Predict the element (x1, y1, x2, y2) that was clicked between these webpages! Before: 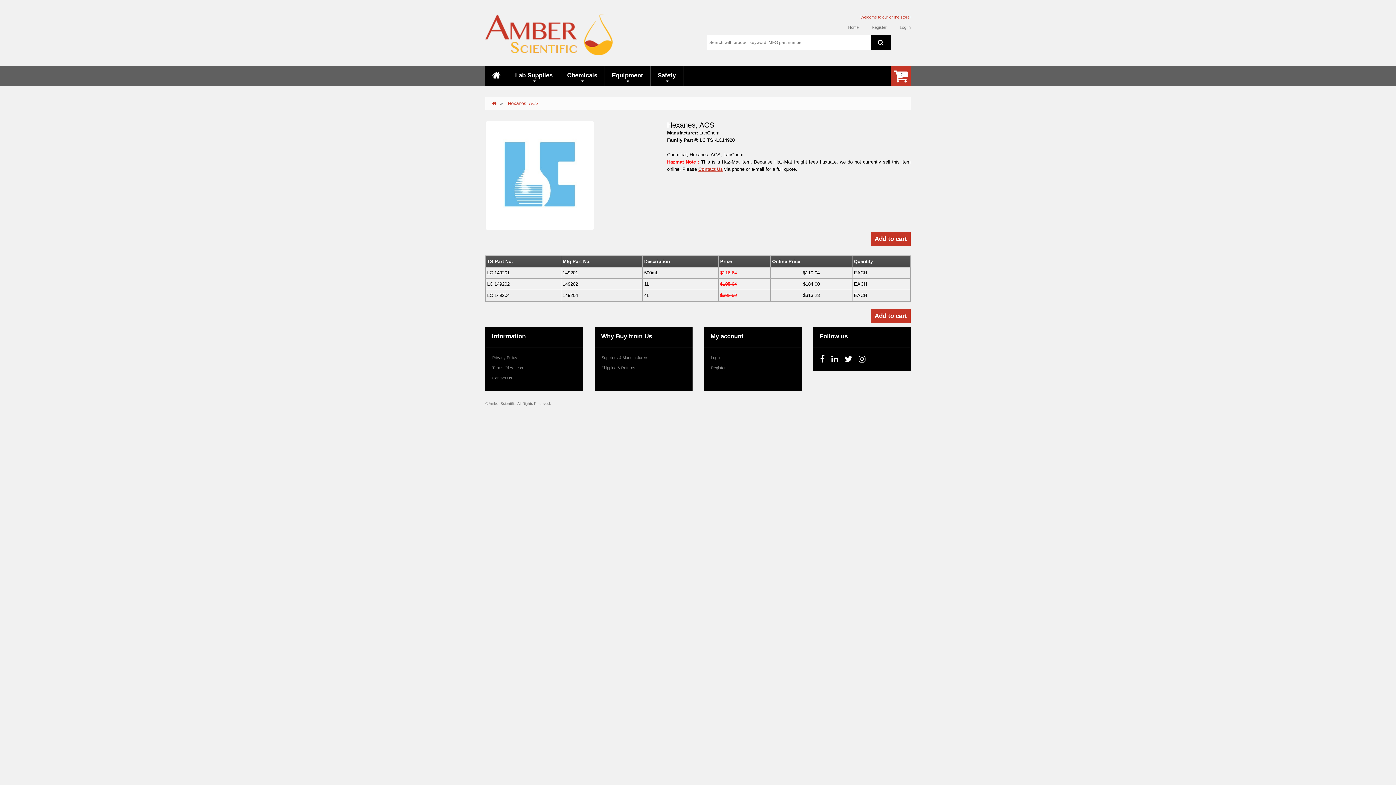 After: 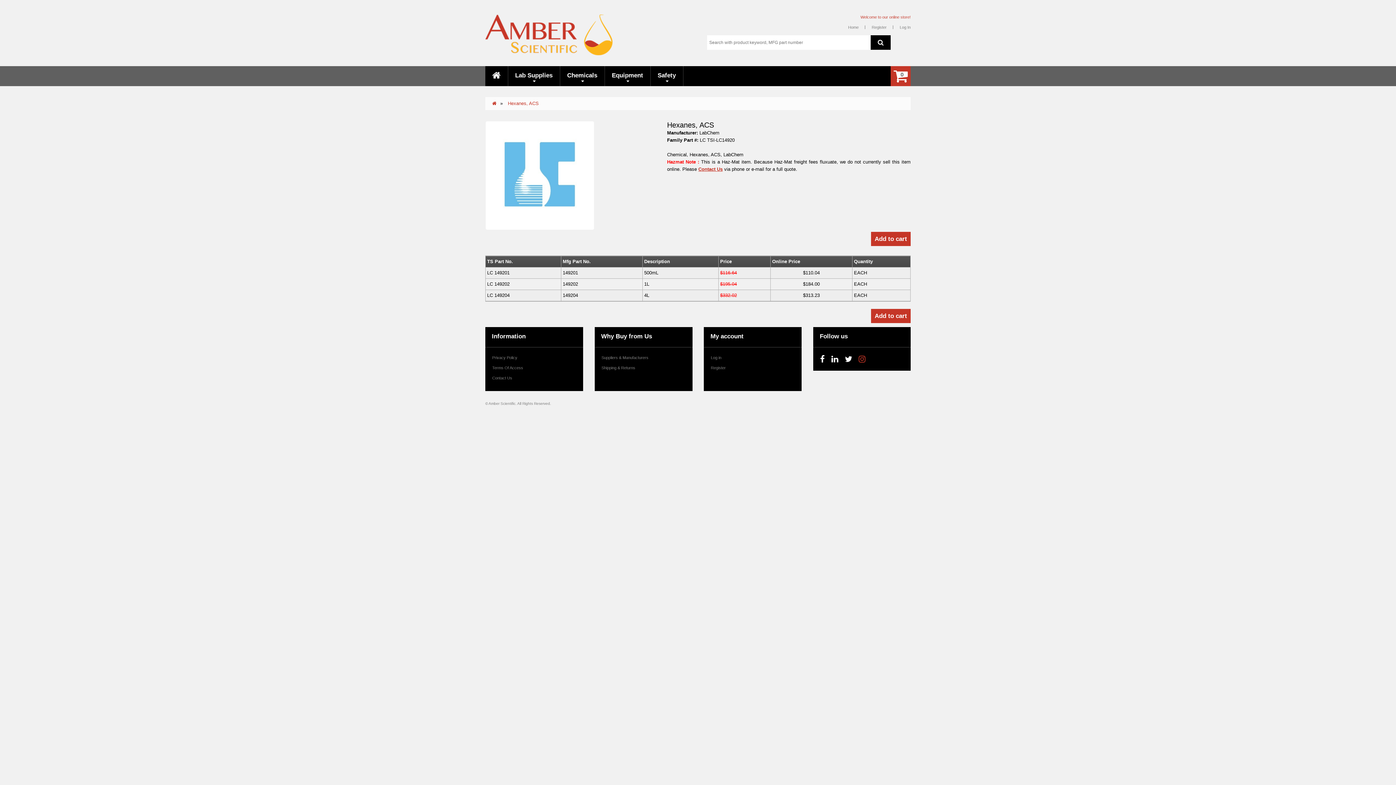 Action: bbox: (858, 355, 865, 363)